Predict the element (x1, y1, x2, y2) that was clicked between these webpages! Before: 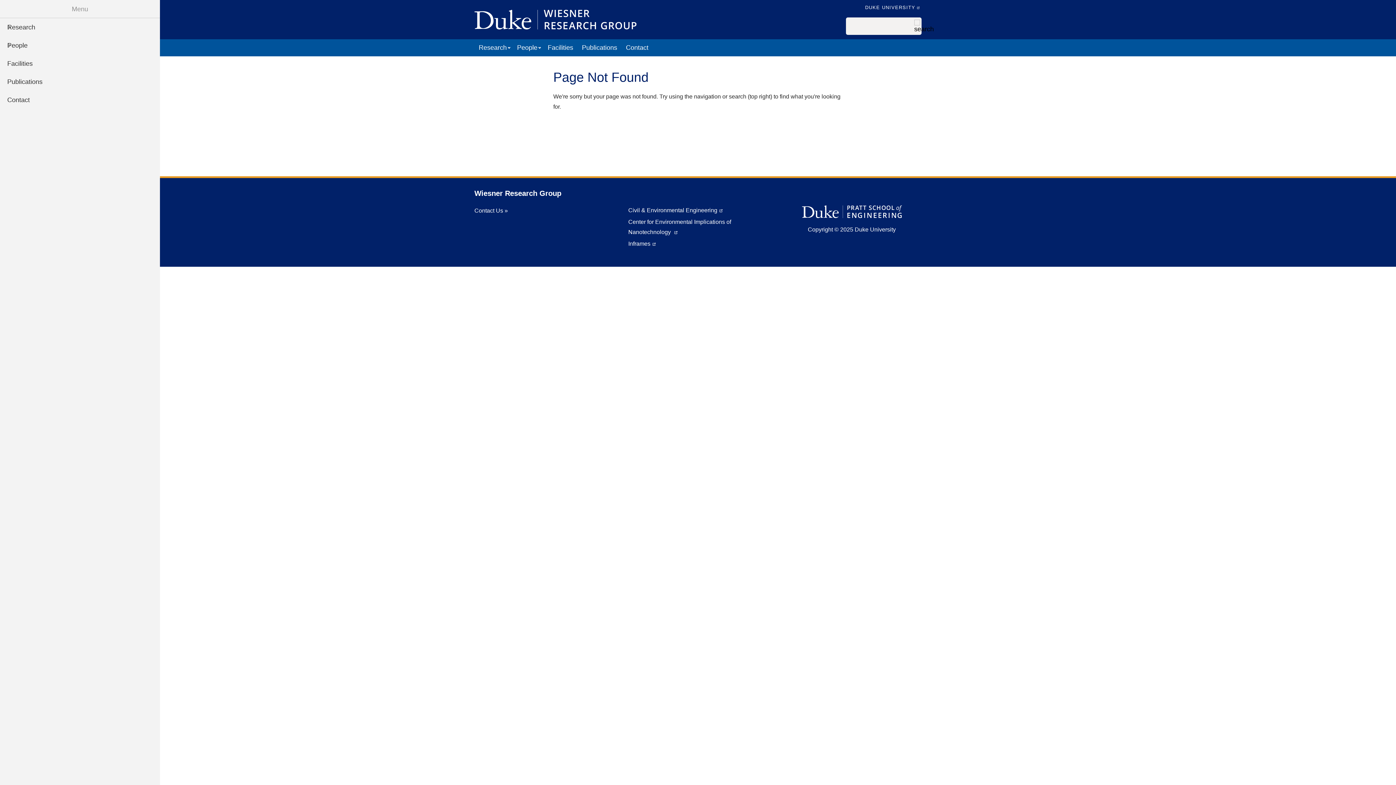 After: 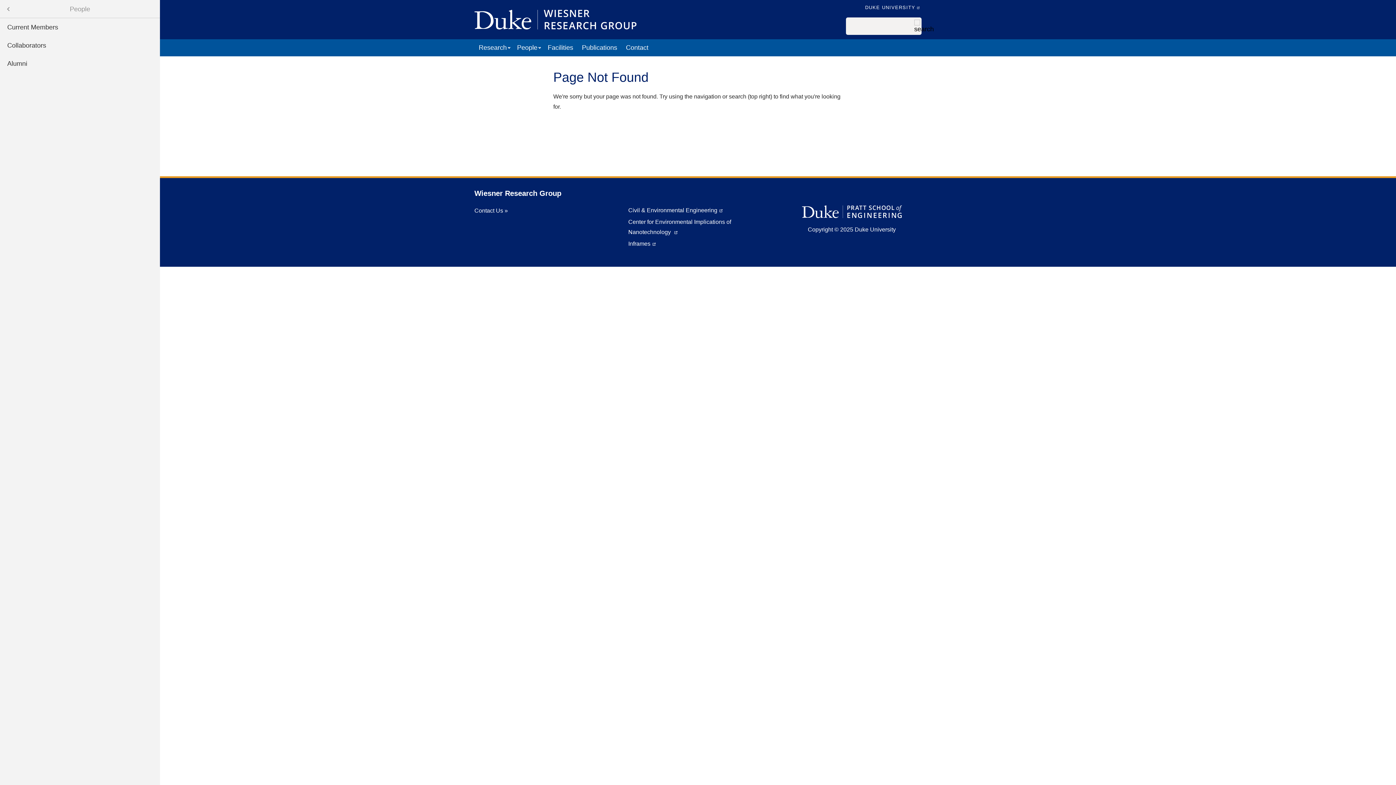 Action: bbox: (0, 36, 160, 54) label: Open submenu